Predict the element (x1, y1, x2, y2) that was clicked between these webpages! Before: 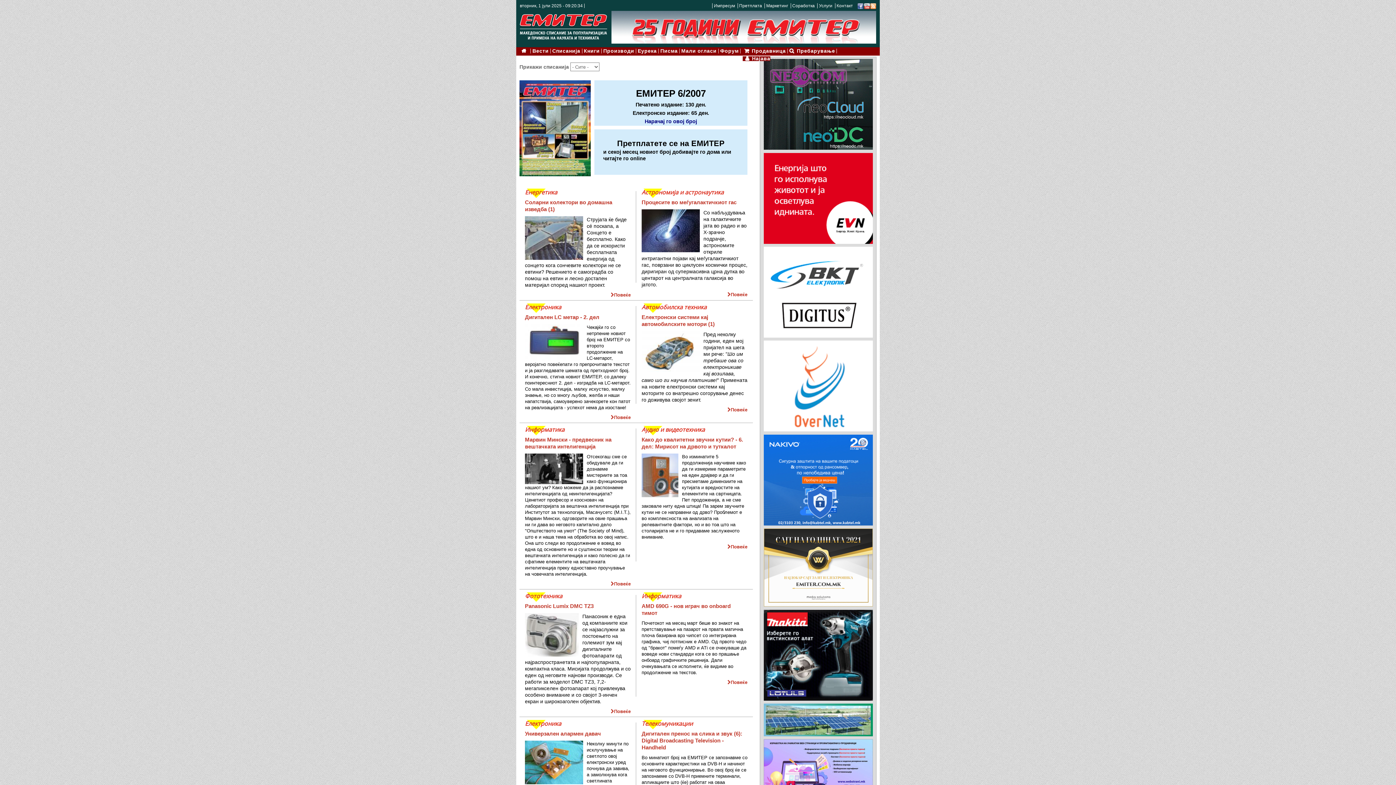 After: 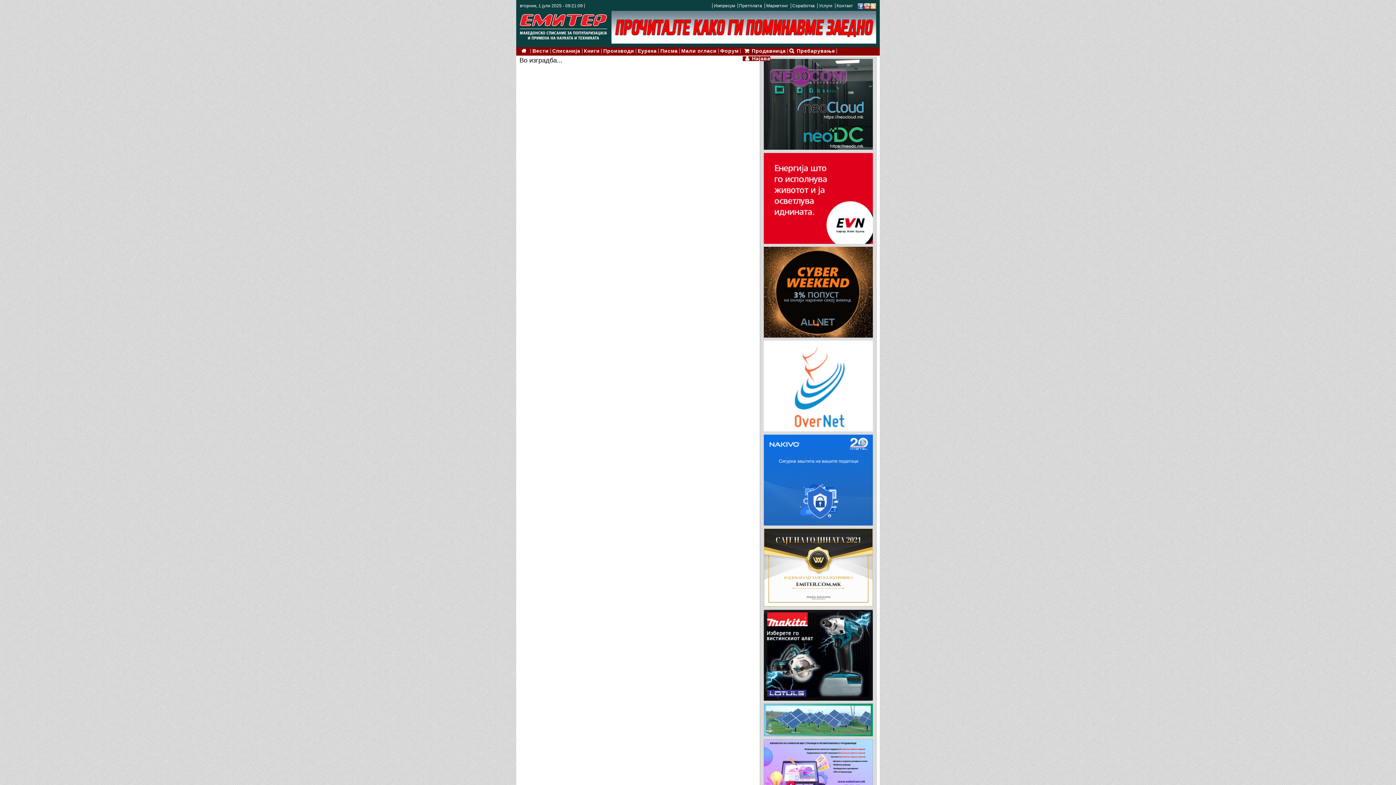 Action: bbox: (817, 3, 834, 8) label: Услуги